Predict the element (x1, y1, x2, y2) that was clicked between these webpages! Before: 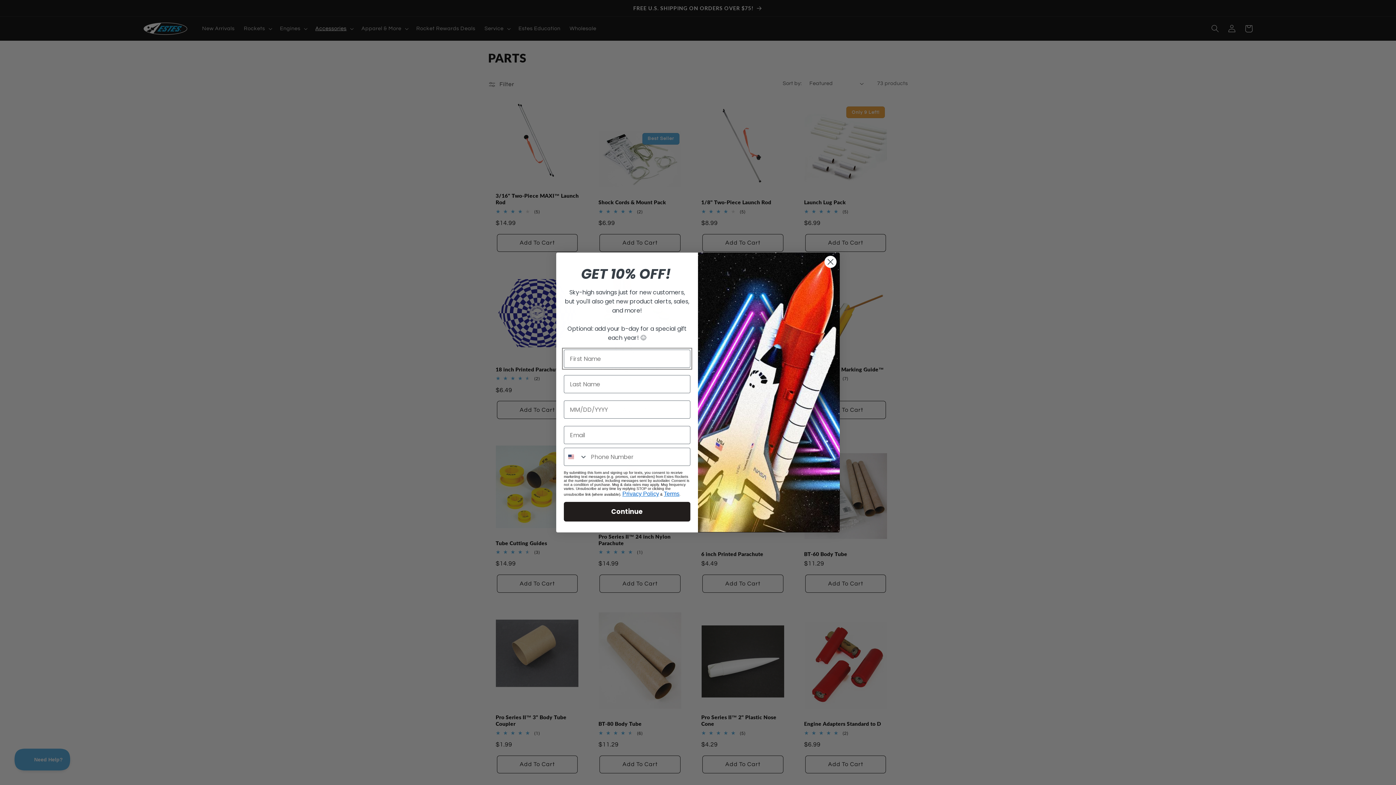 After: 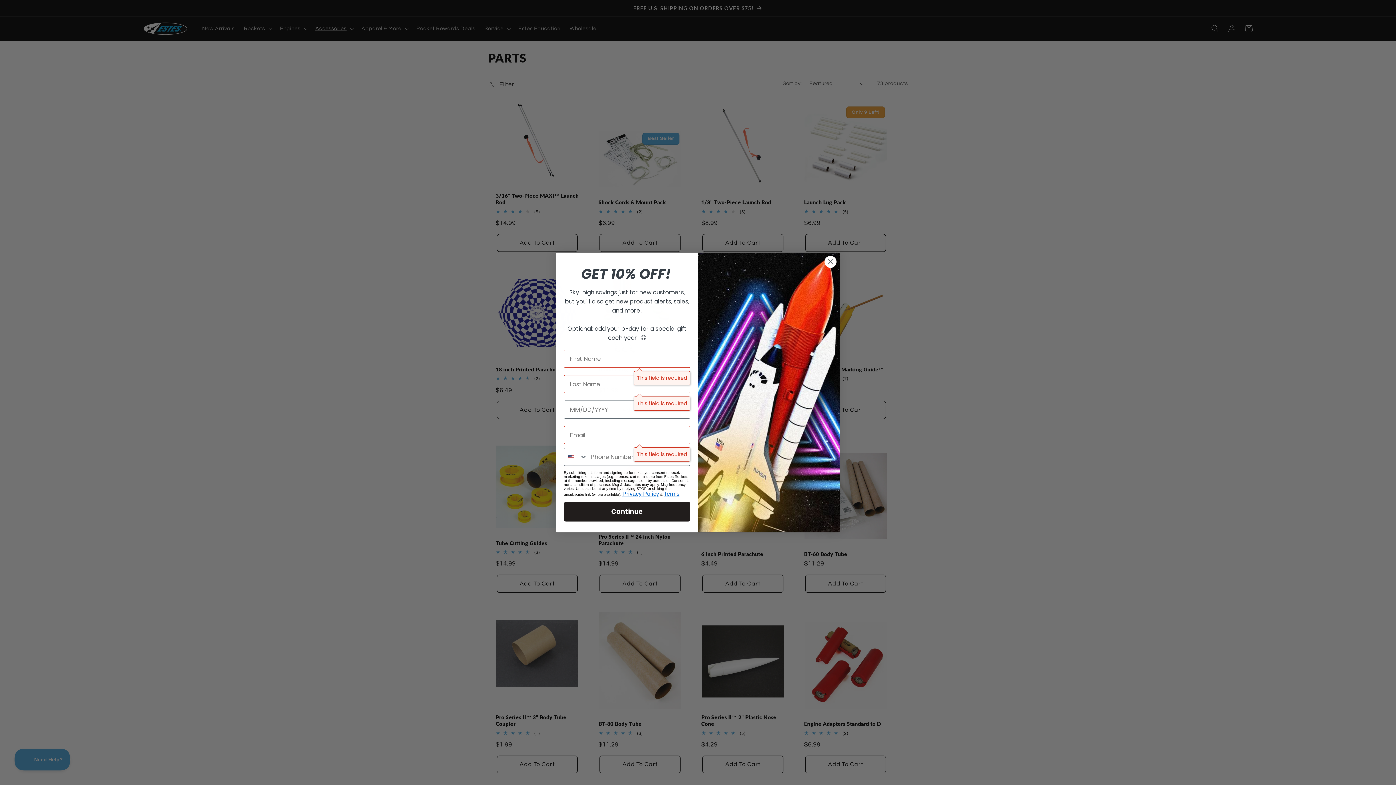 Action: label: Continue bbox: (564, 484, 690, 503)